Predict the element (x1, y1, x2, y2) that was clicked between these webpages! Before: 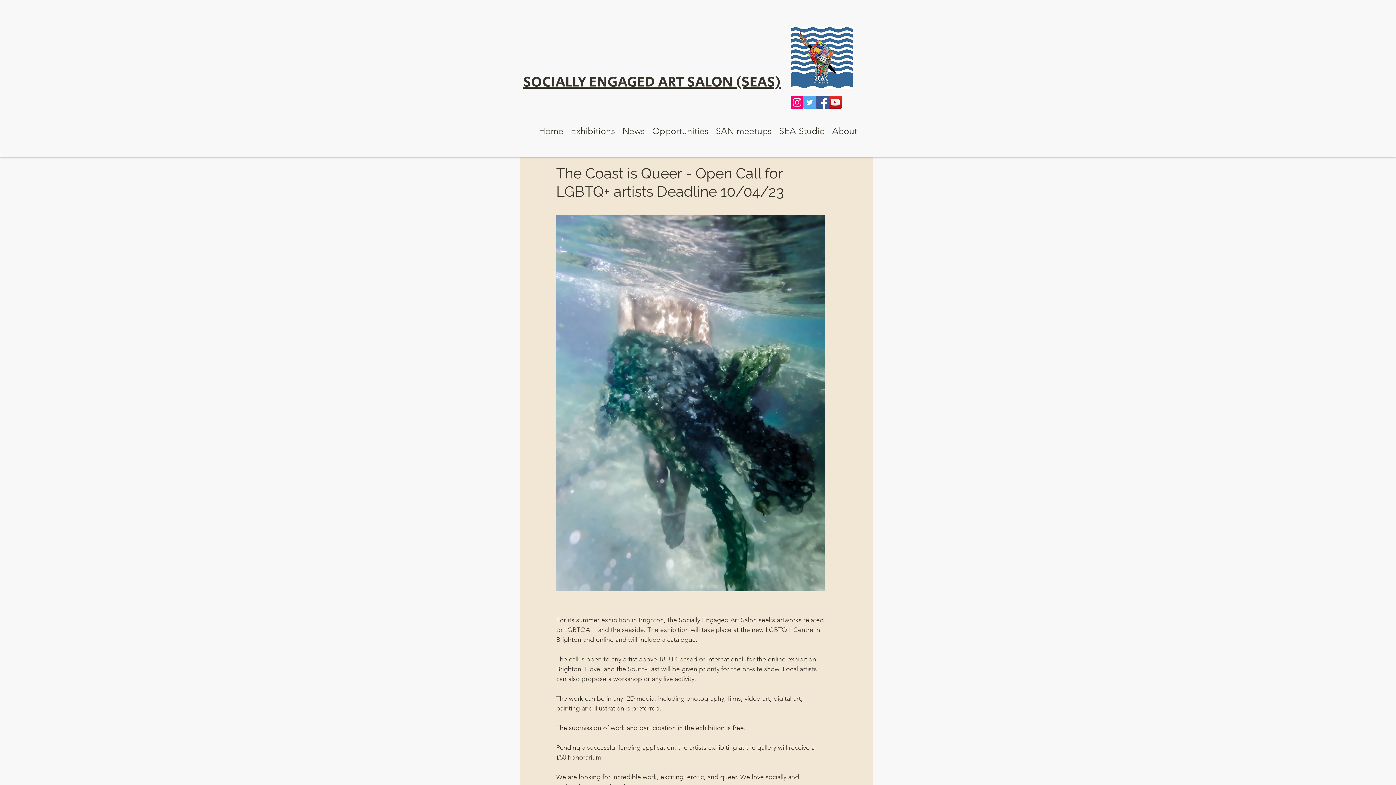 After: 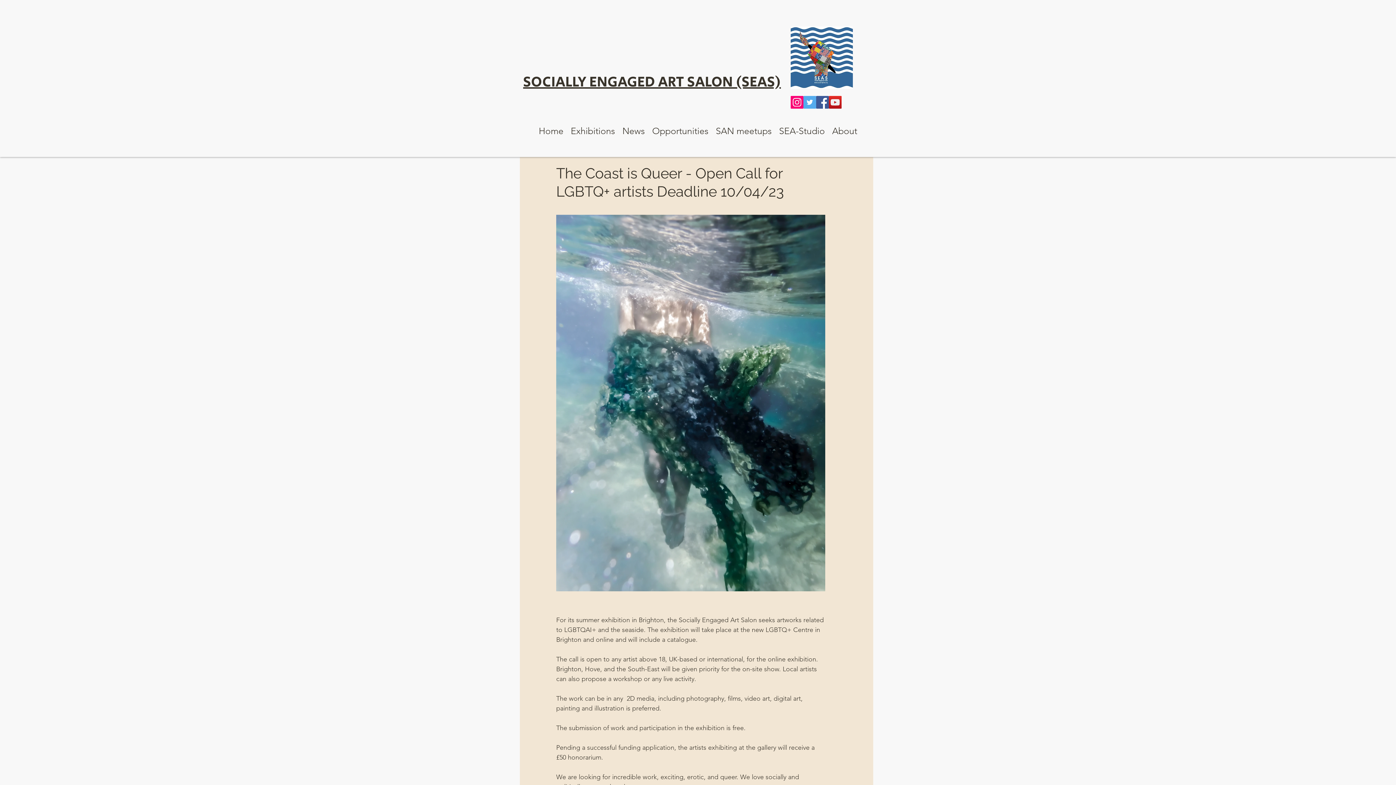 Action: bbox: (829, 96, 841, 108) label: YouTube